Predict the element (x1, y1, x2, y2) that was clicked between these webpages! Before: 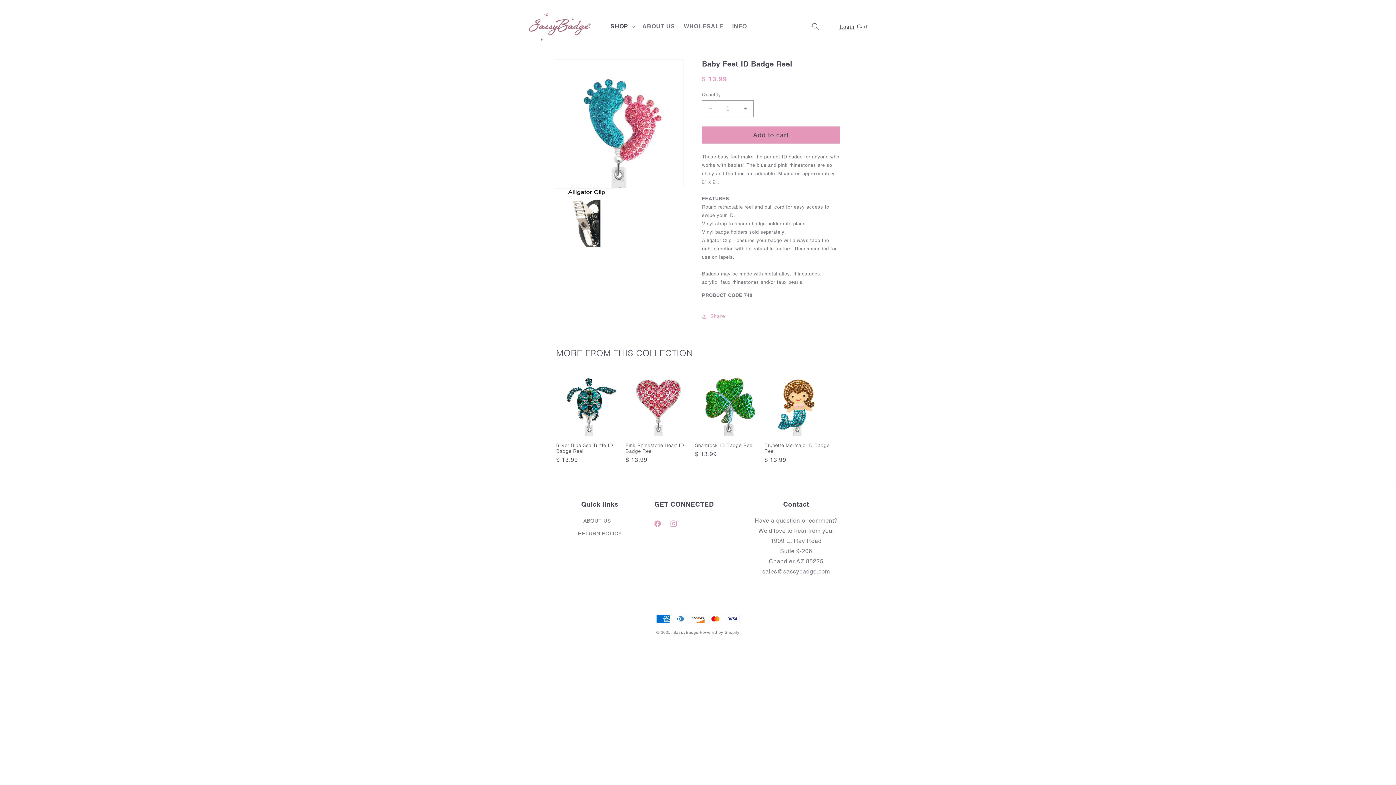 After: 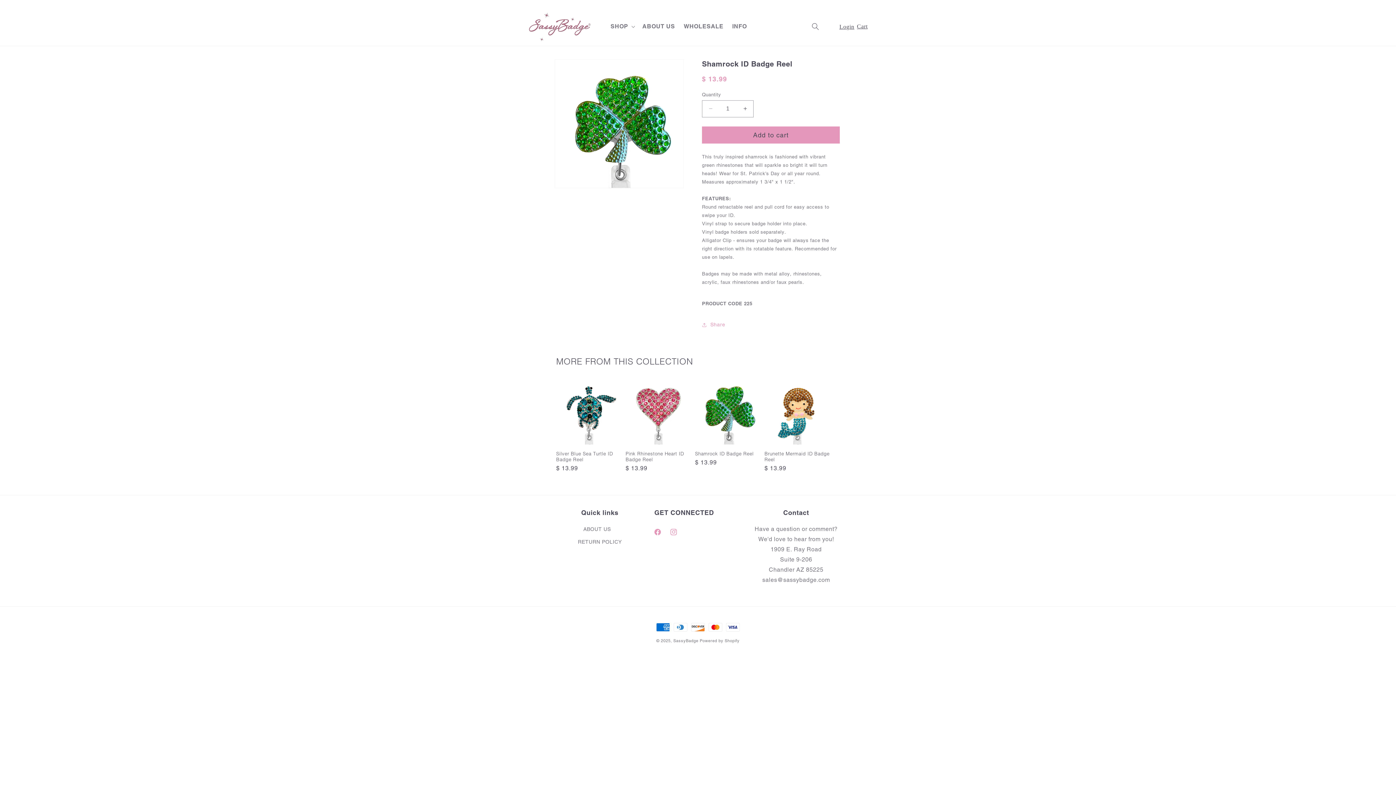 Action: label: Shamrock ID Badge Reel bbox: (695, 442, 761, 448)